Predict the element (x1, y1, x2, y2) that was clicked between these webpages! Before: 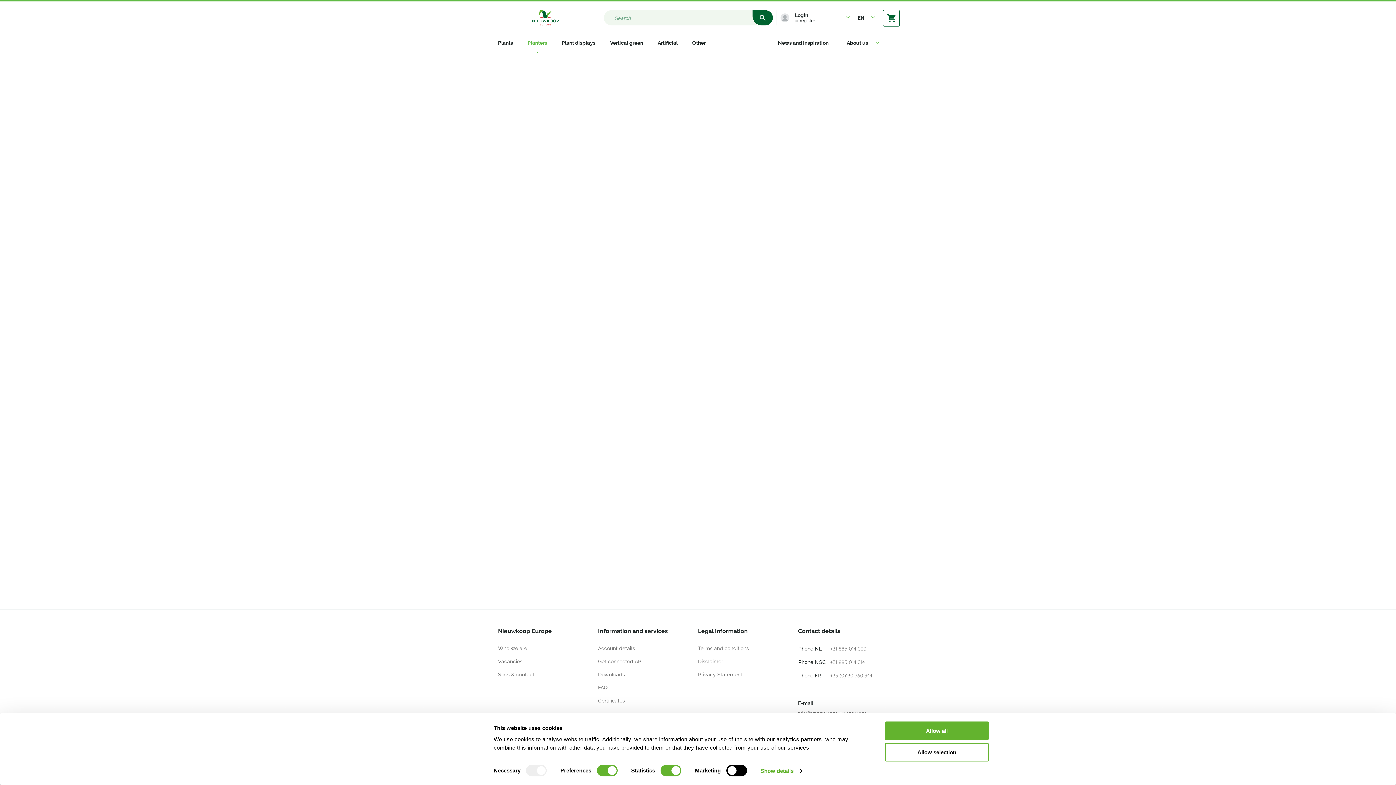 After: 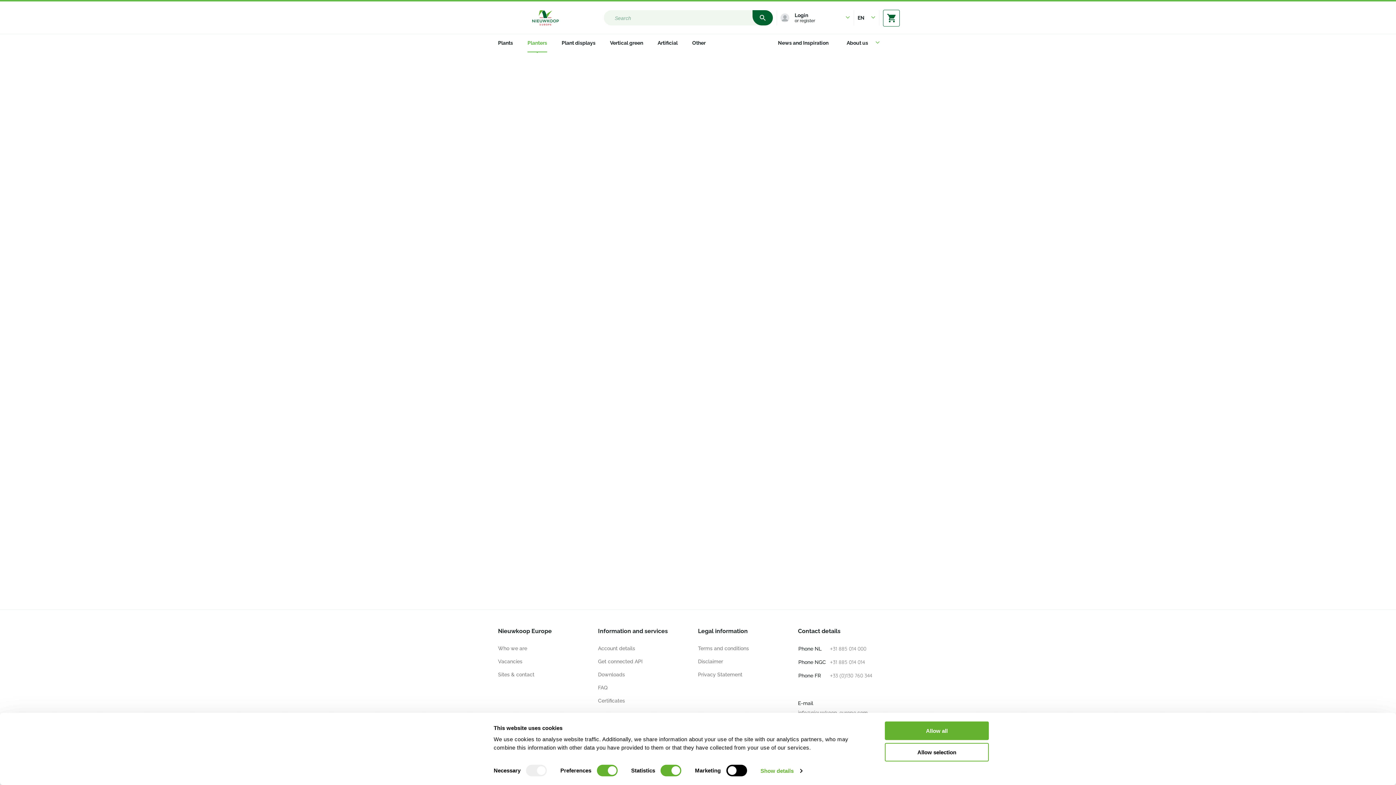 Action: label: EN bbox: (854, 10, 879, 25)